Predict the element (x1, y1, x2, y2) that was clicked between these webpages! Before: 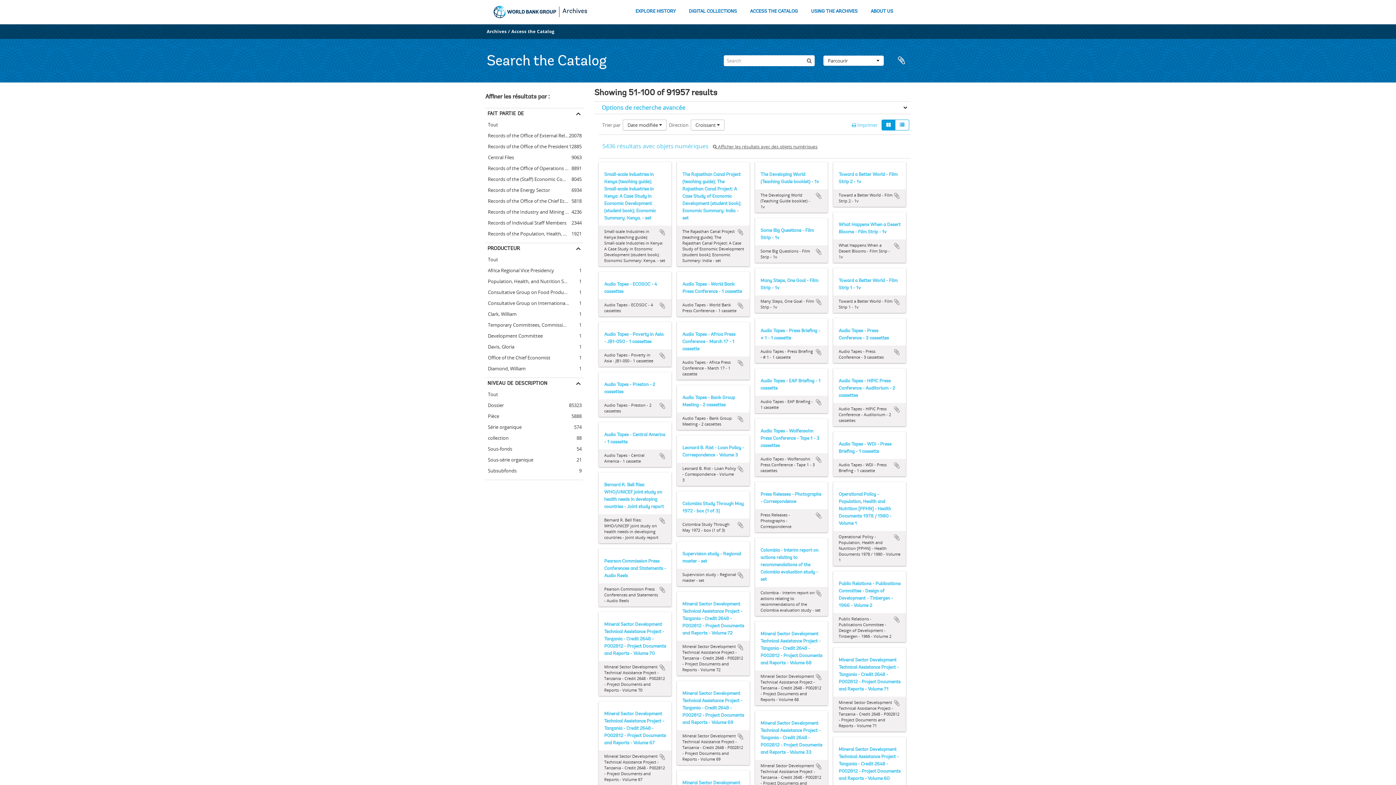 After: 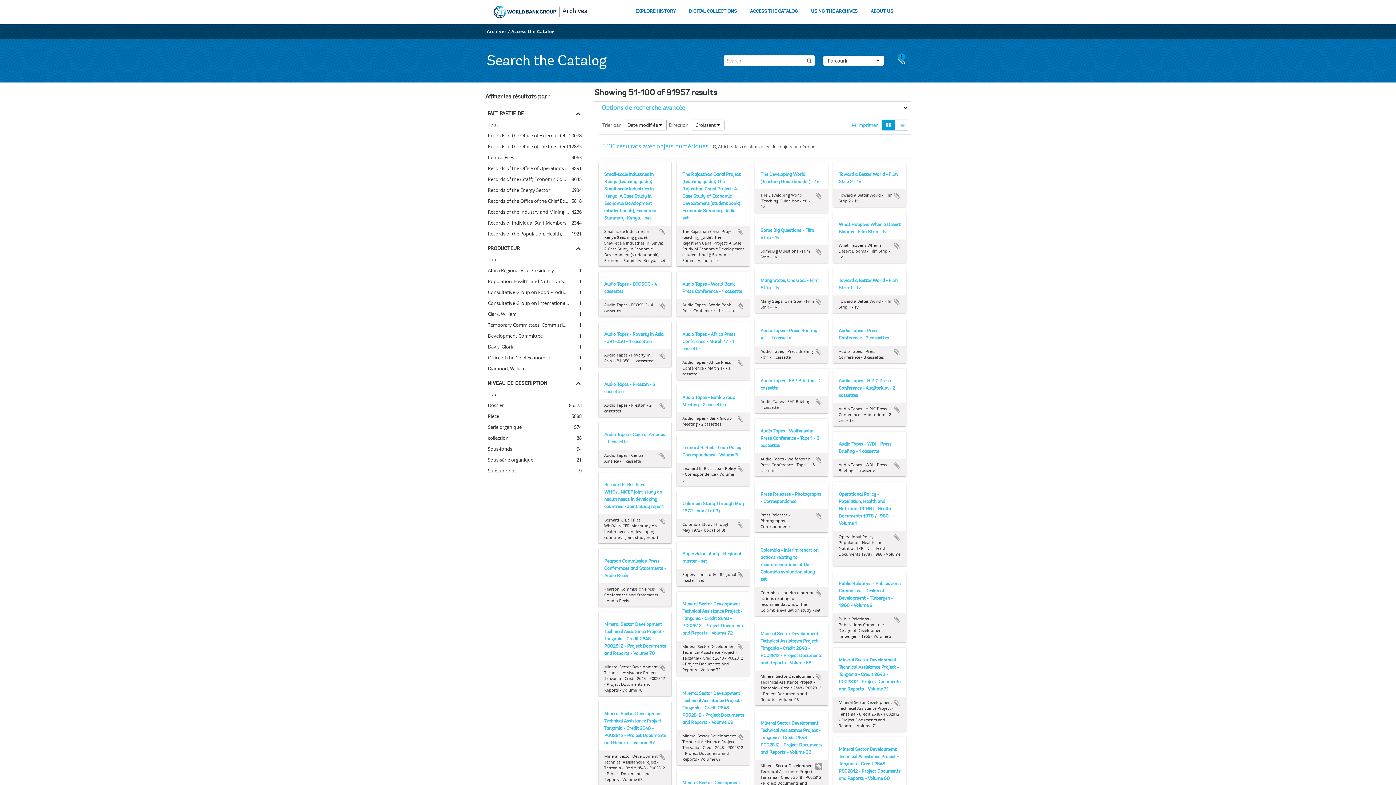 Action: label: Ajouter au presse-papier bbox: (815, 763, 822, 770)